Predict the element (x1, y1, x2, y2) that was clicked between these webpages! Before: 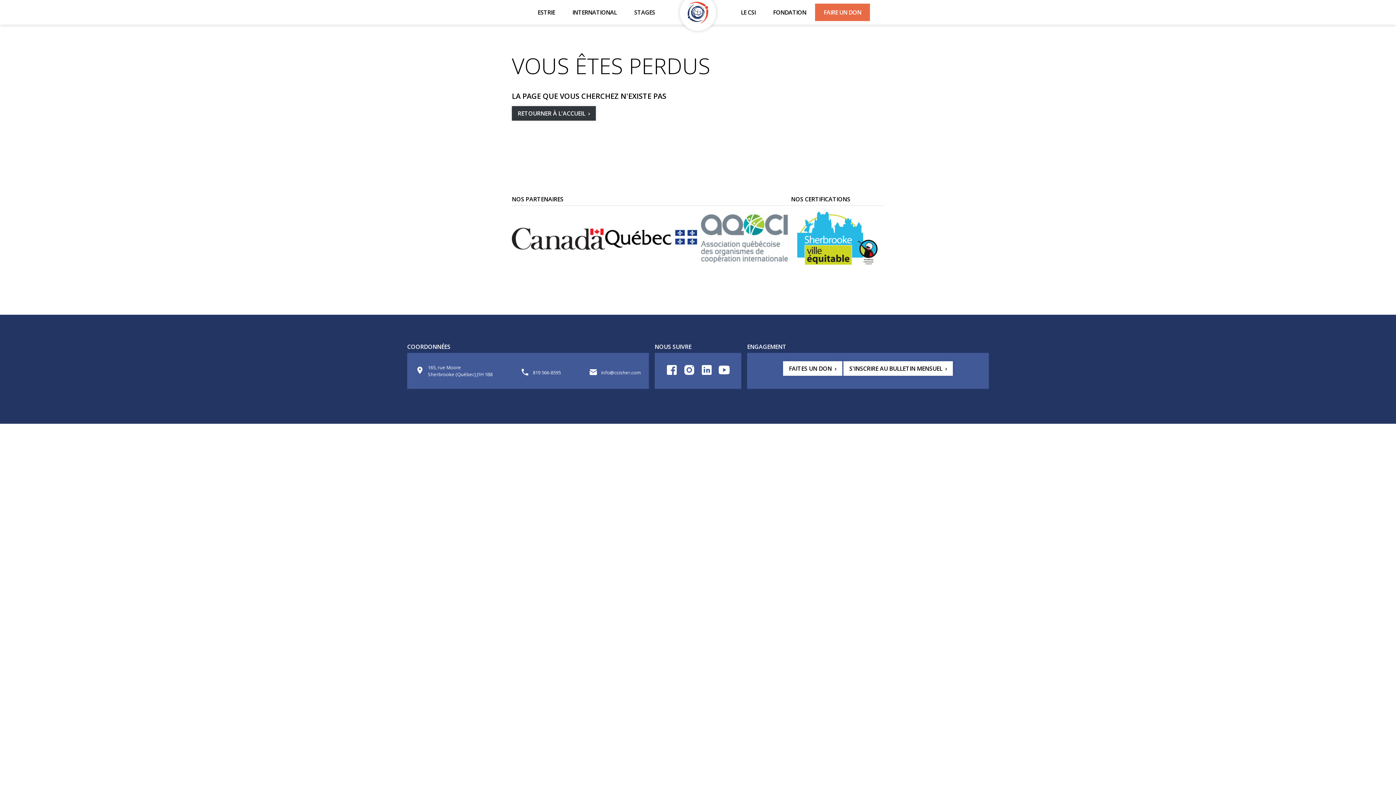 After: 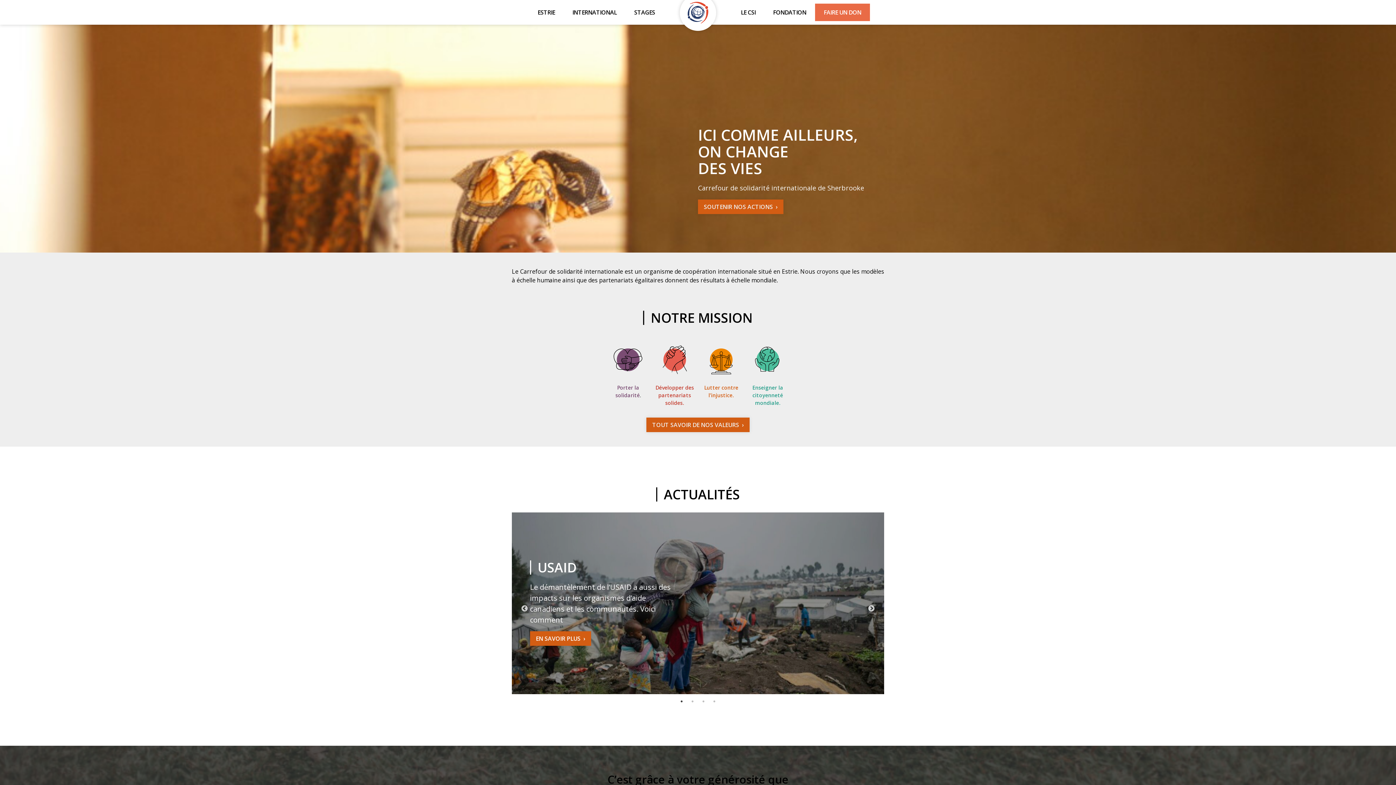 Action: bbox: (680, 1, 716, 23)